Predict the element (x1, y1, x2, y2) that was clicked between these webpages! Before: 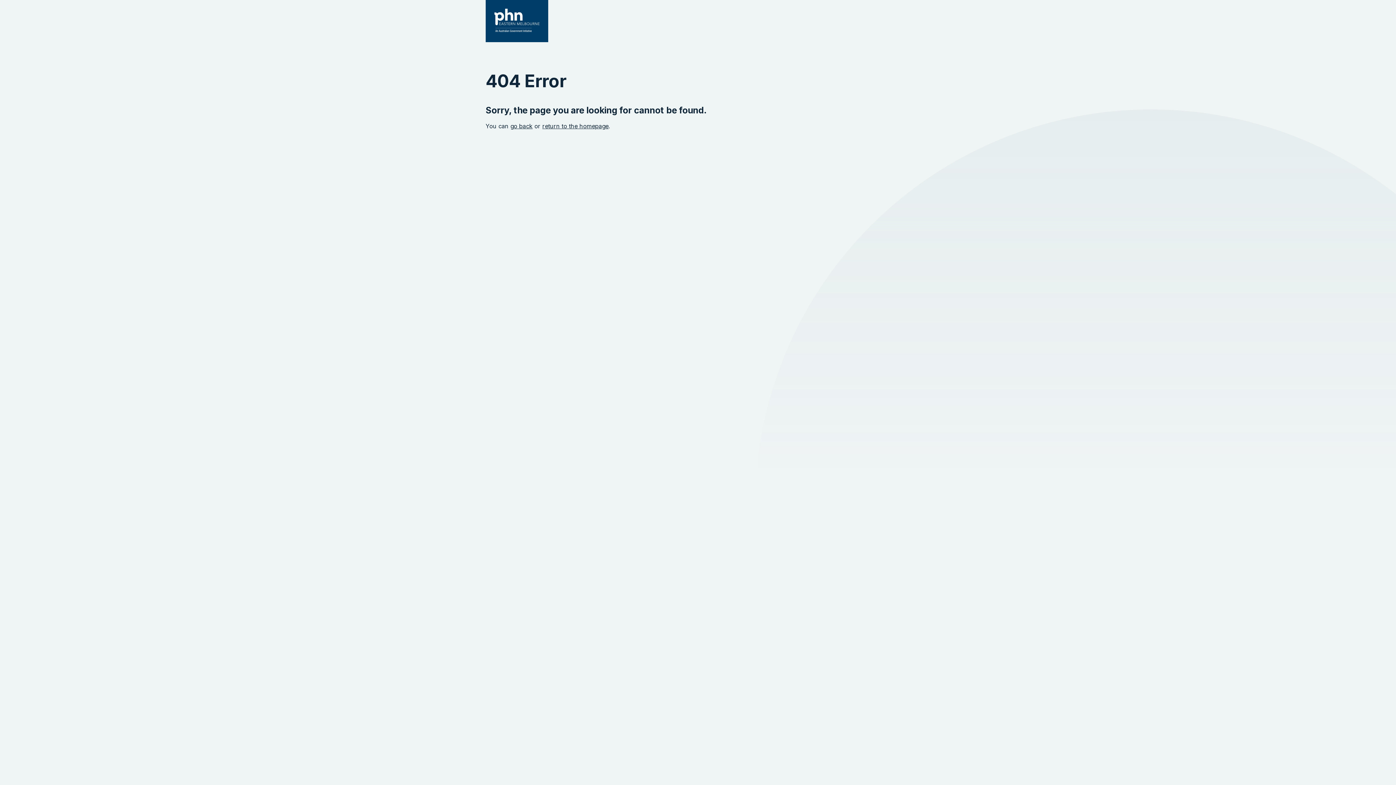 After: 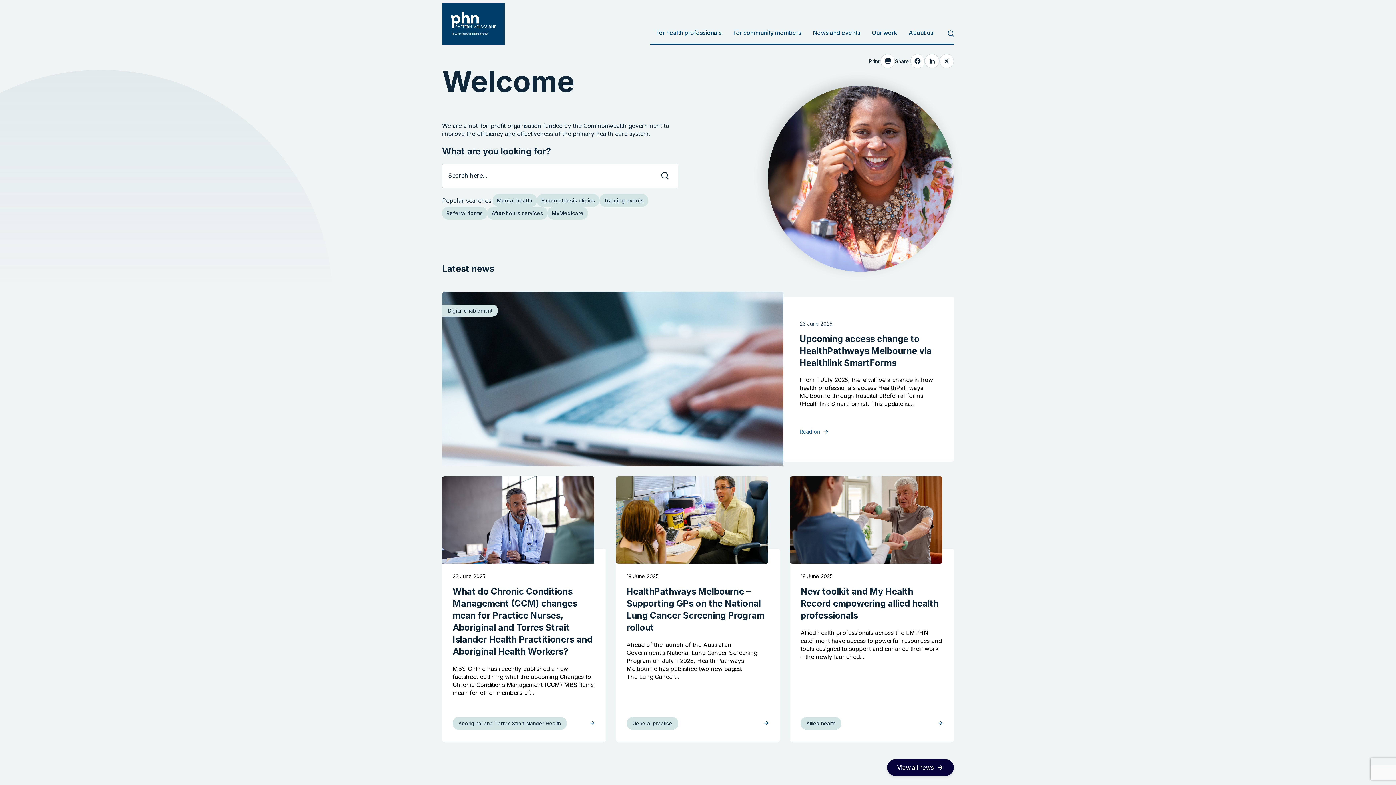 Action: label: return to the homepage bbox: (542, 122, 608, 129)